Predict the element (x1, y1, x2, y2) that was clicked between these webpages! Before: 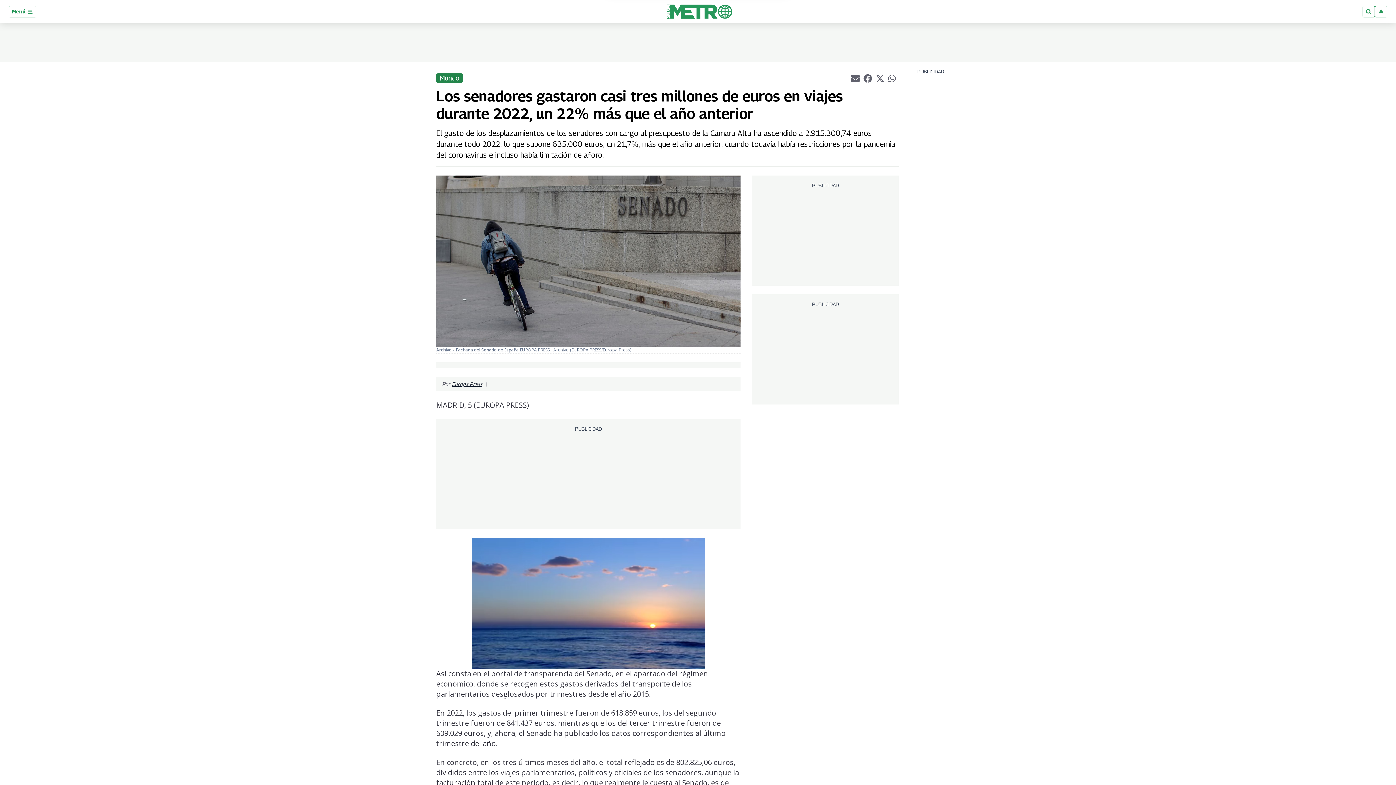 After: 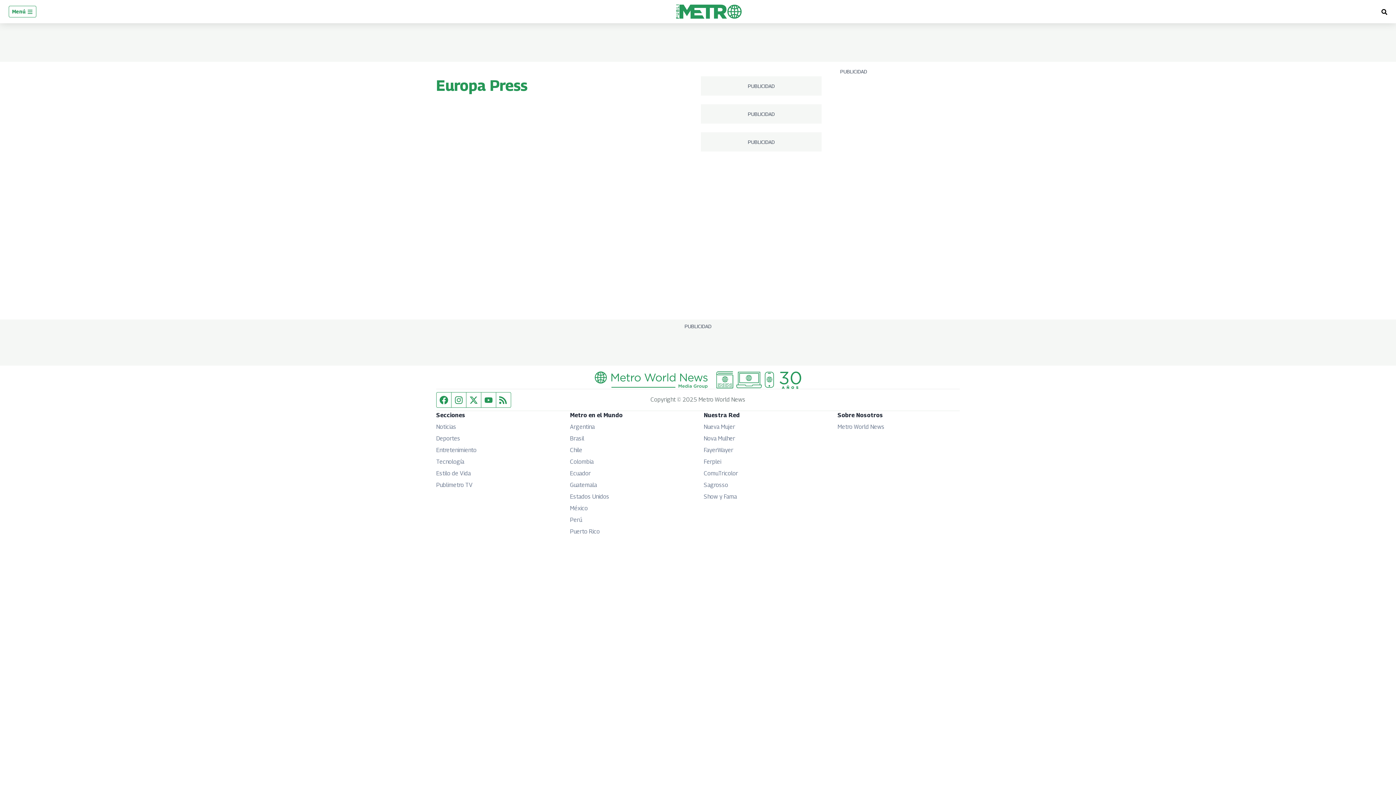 Action: label: Europa Press bbox: (452, 380, 482, 387)